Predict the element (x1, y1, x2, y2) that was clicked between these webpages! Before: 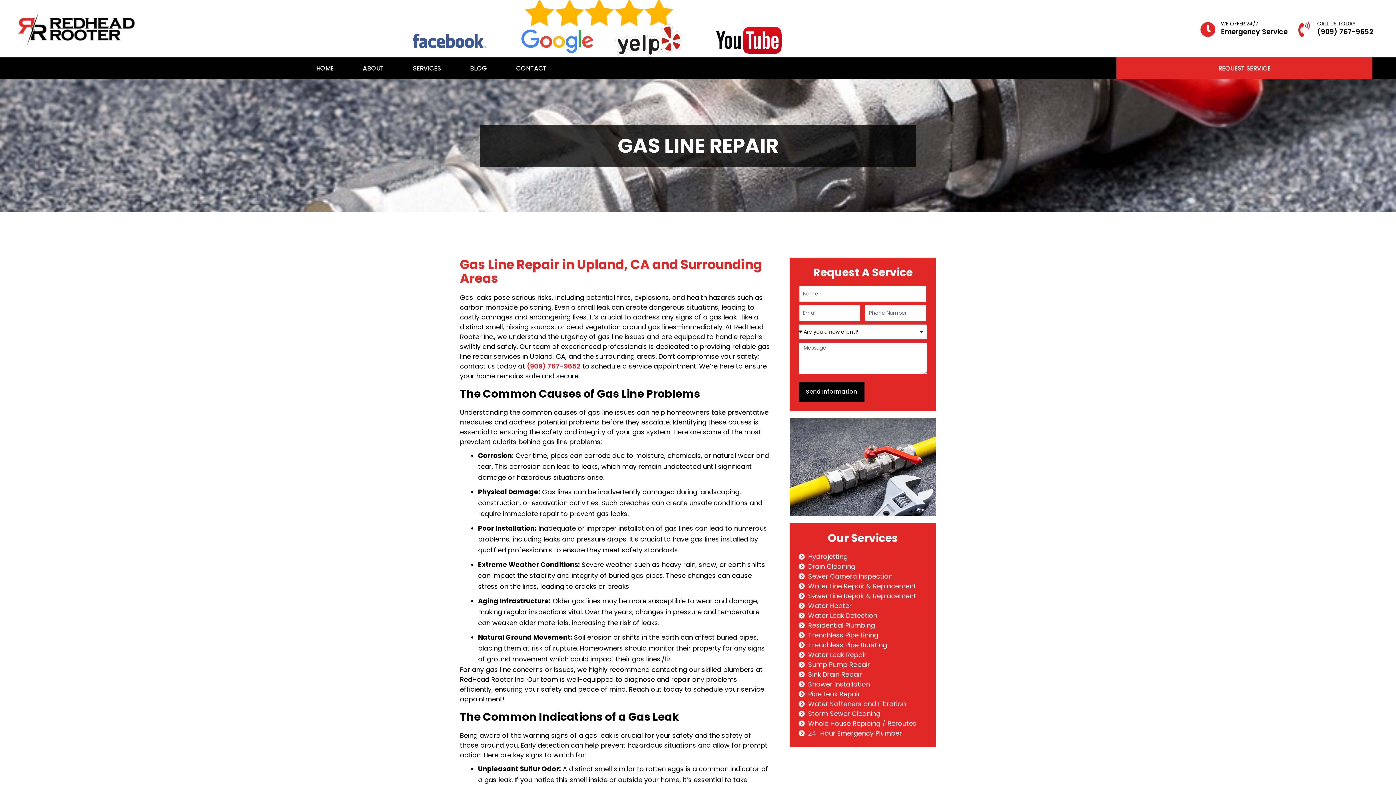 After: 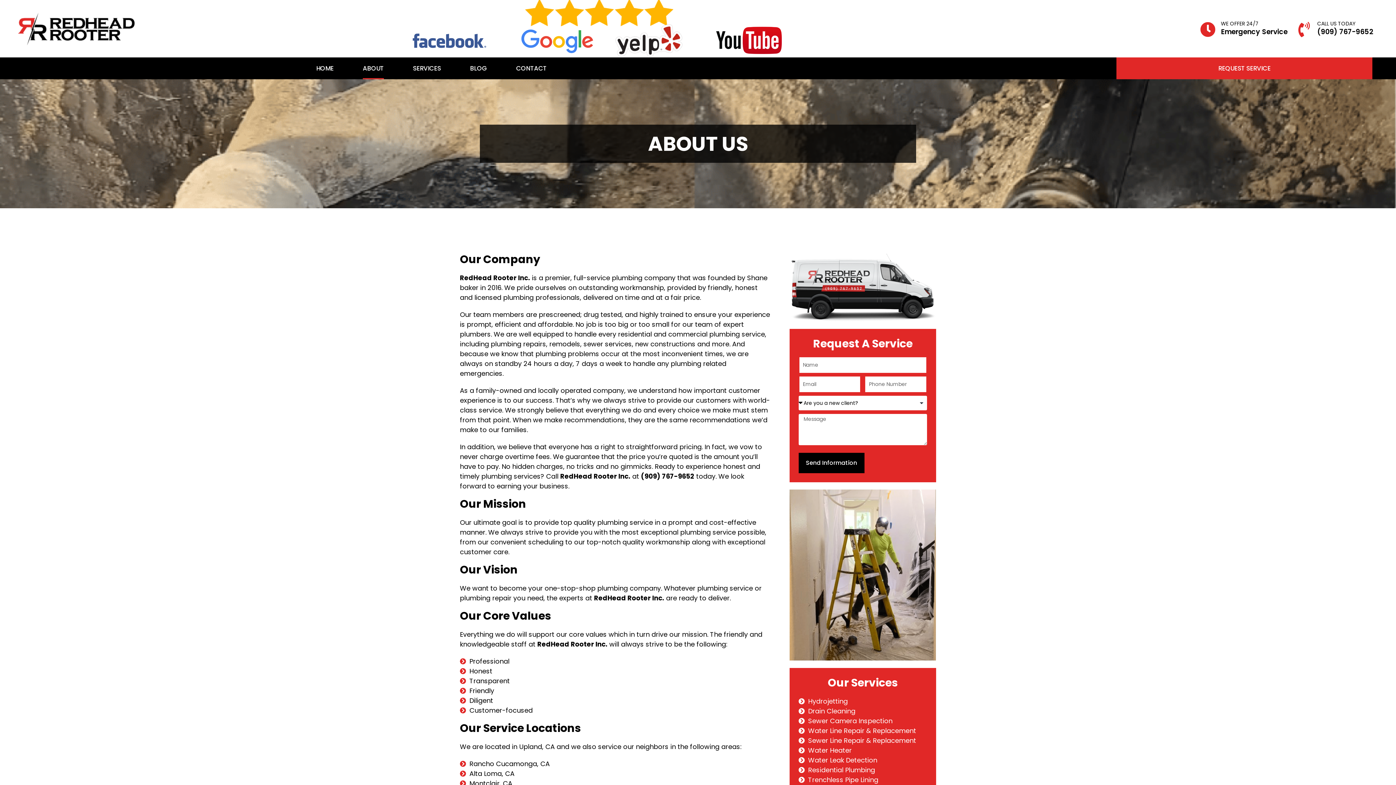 Action: bbox: (362, 57, 383, 79) label: ABOUT